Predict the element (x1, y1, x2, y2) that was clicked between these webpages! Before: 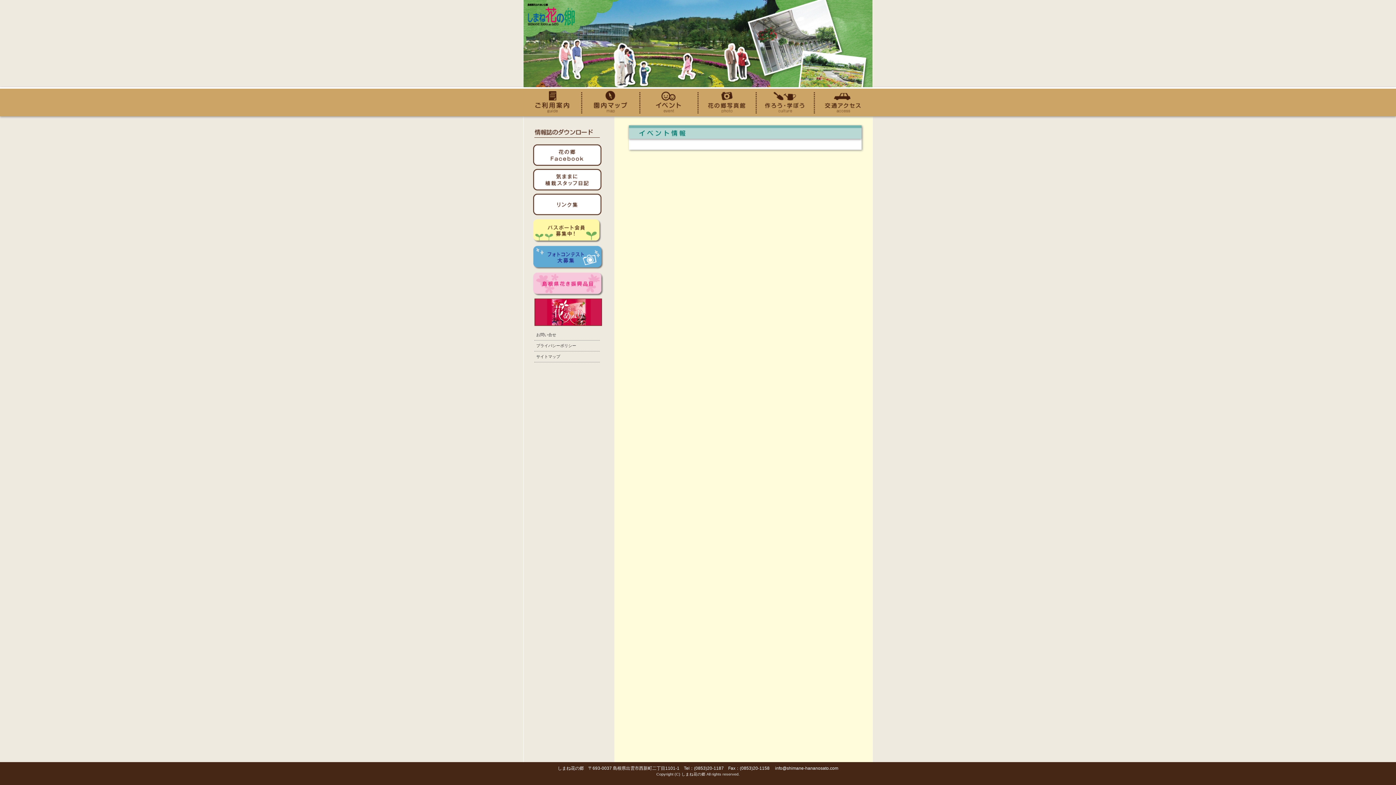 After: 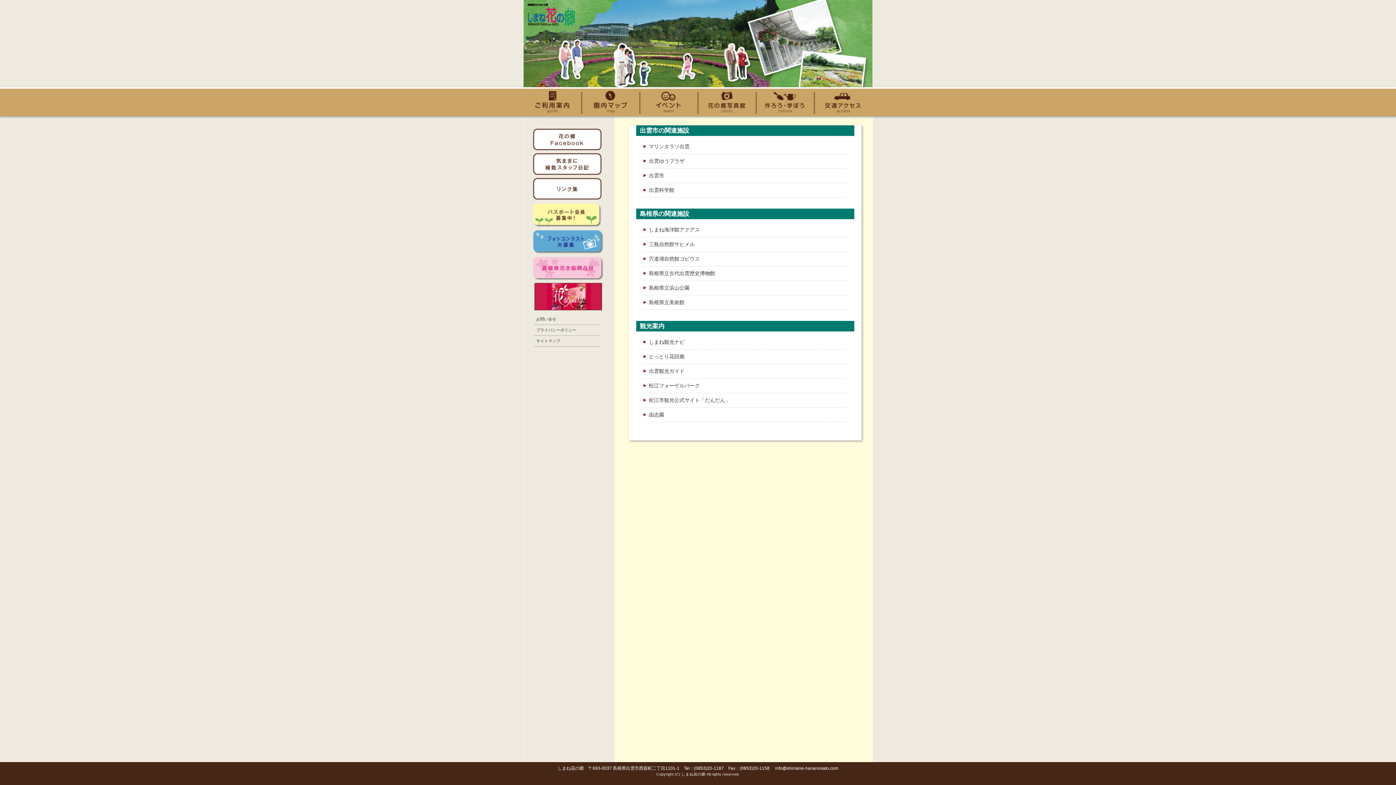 Action: bbox: (533, 193, 601, 215) label: リンク集